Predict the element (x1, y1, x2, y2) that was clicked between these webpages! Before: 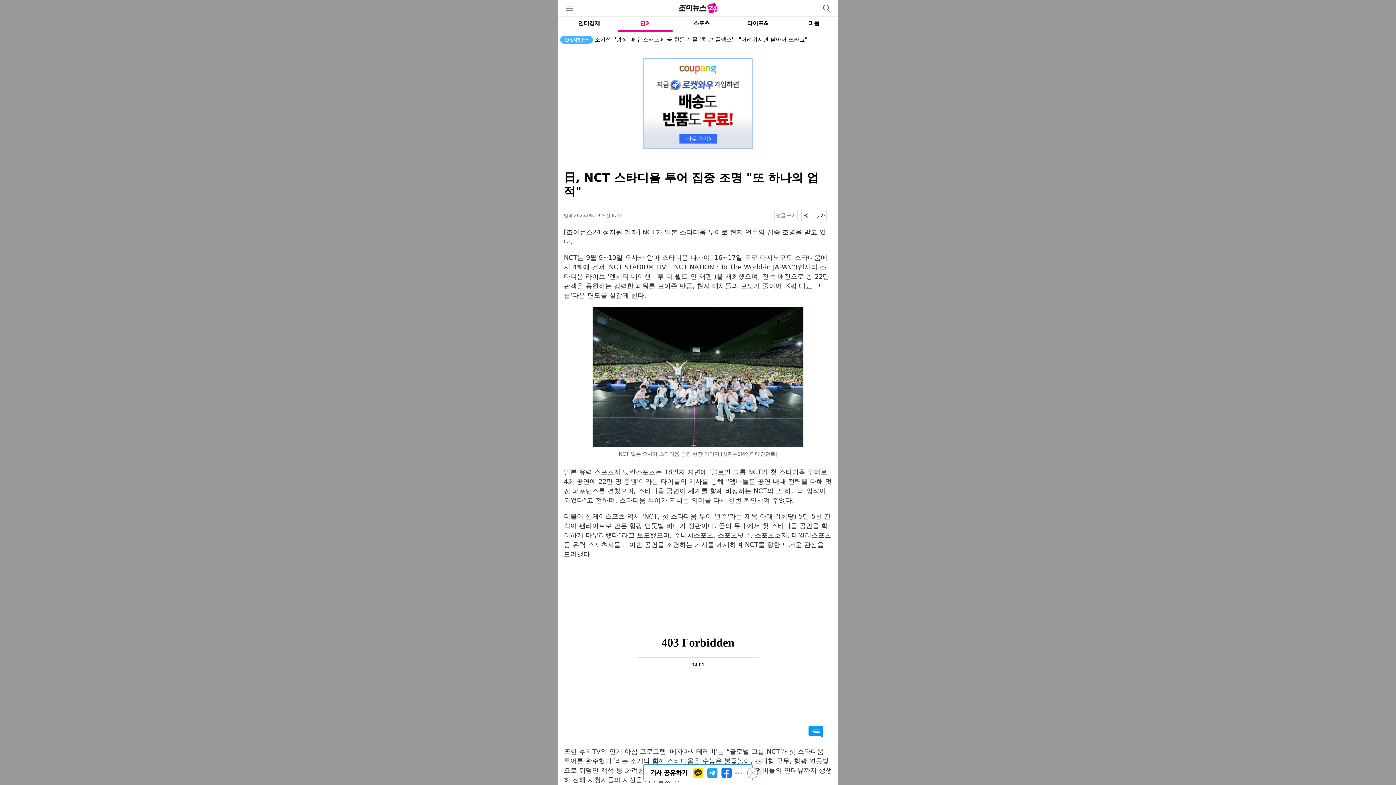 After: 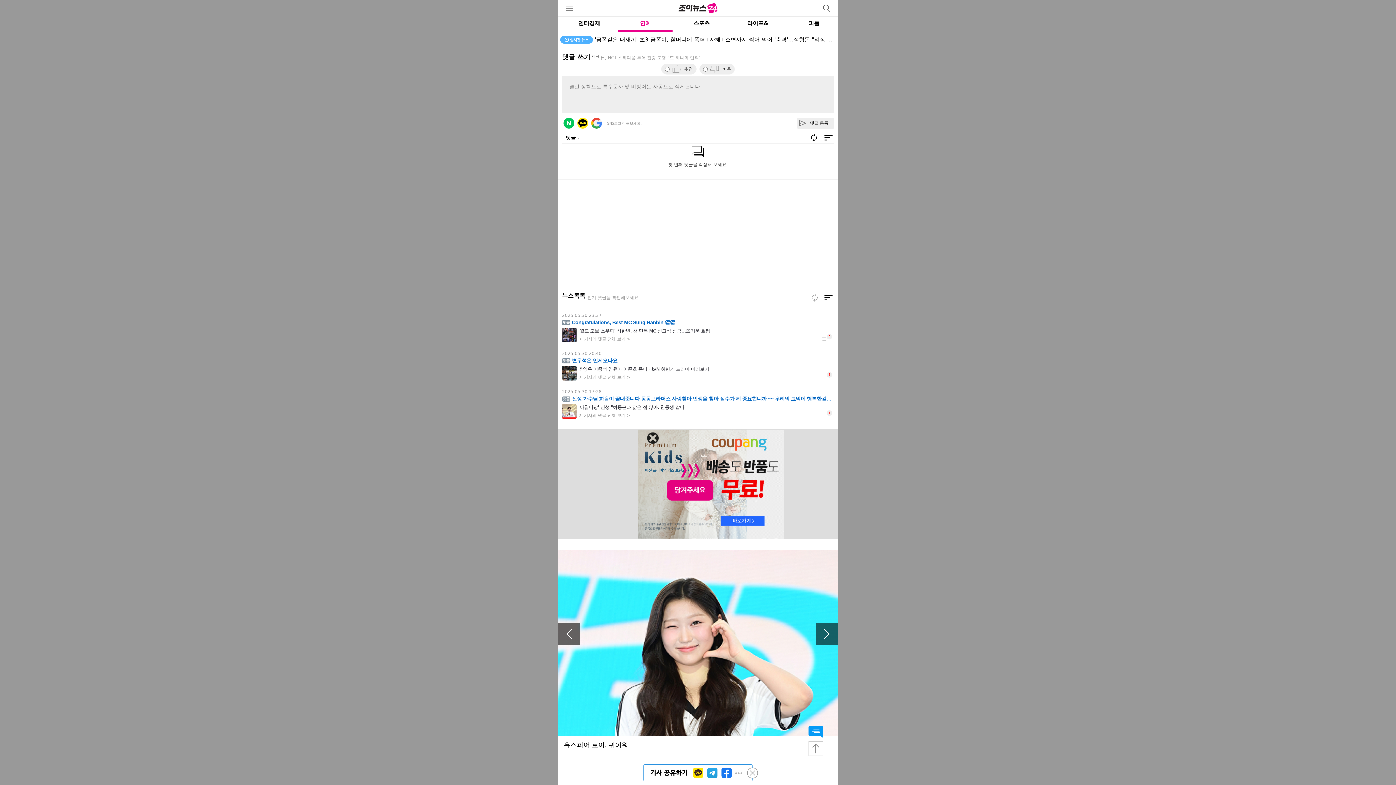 Action: label: 댓글 바로가기 bbox: (808, 726, 823, 738)